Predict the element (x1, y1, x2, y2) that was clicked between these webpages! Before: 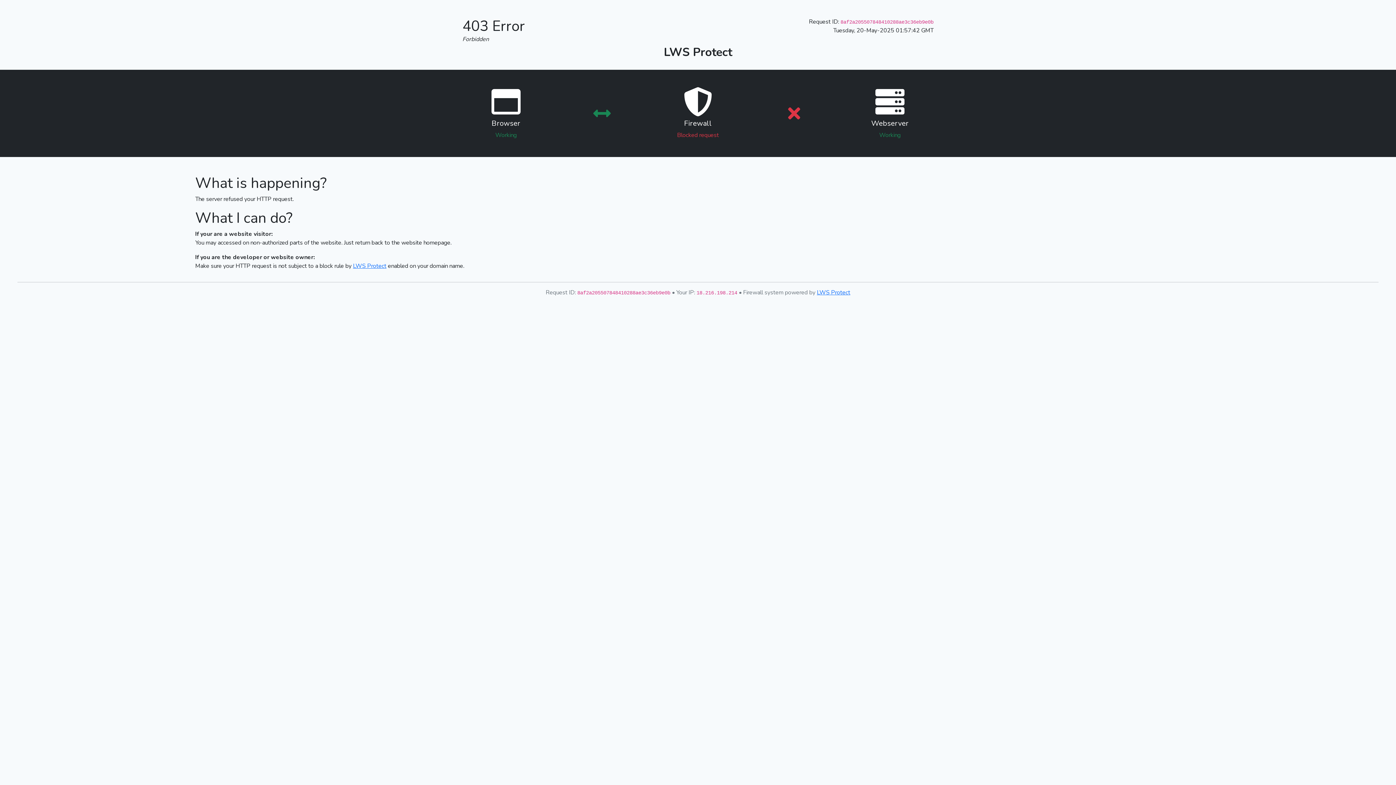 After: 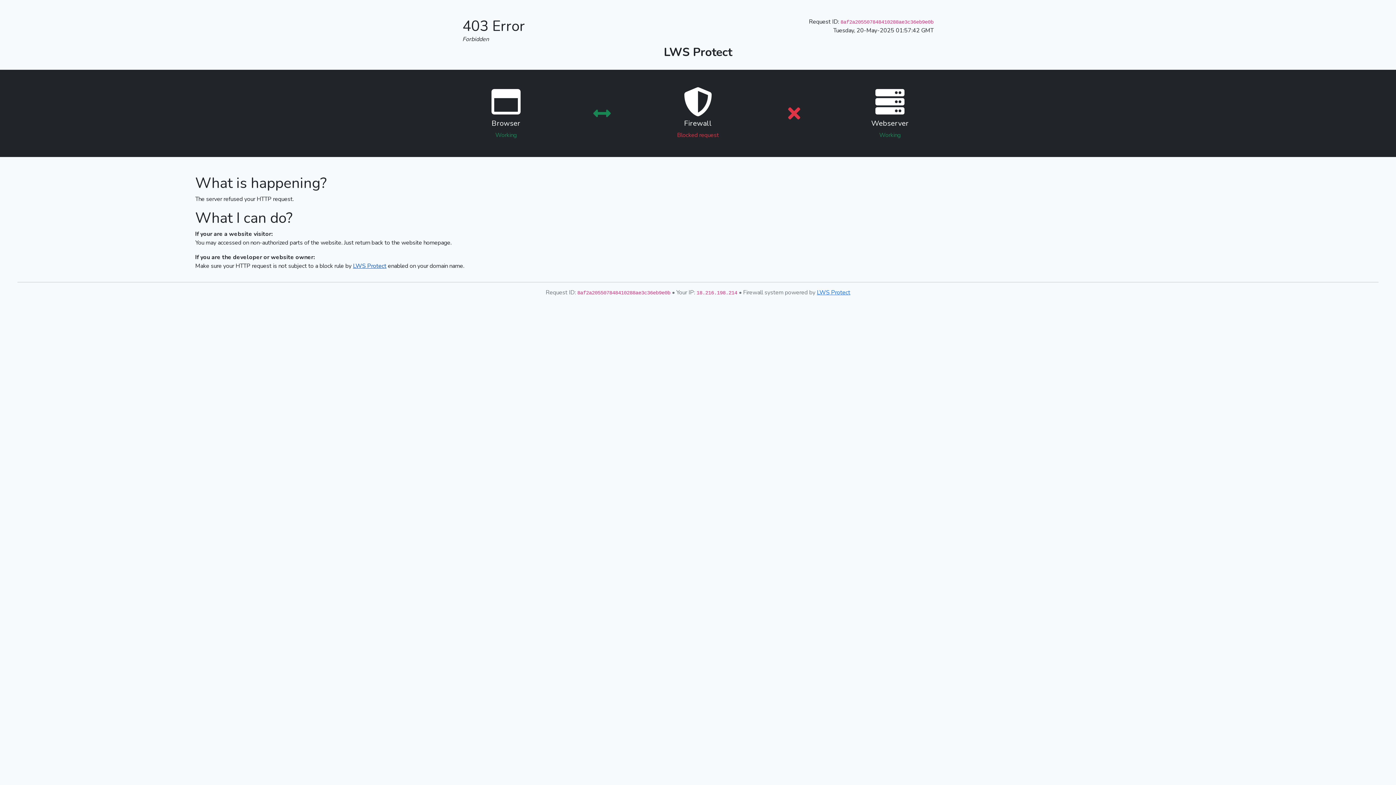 Action: label: LWS Protect bbox: (353, 262, 386, 270)